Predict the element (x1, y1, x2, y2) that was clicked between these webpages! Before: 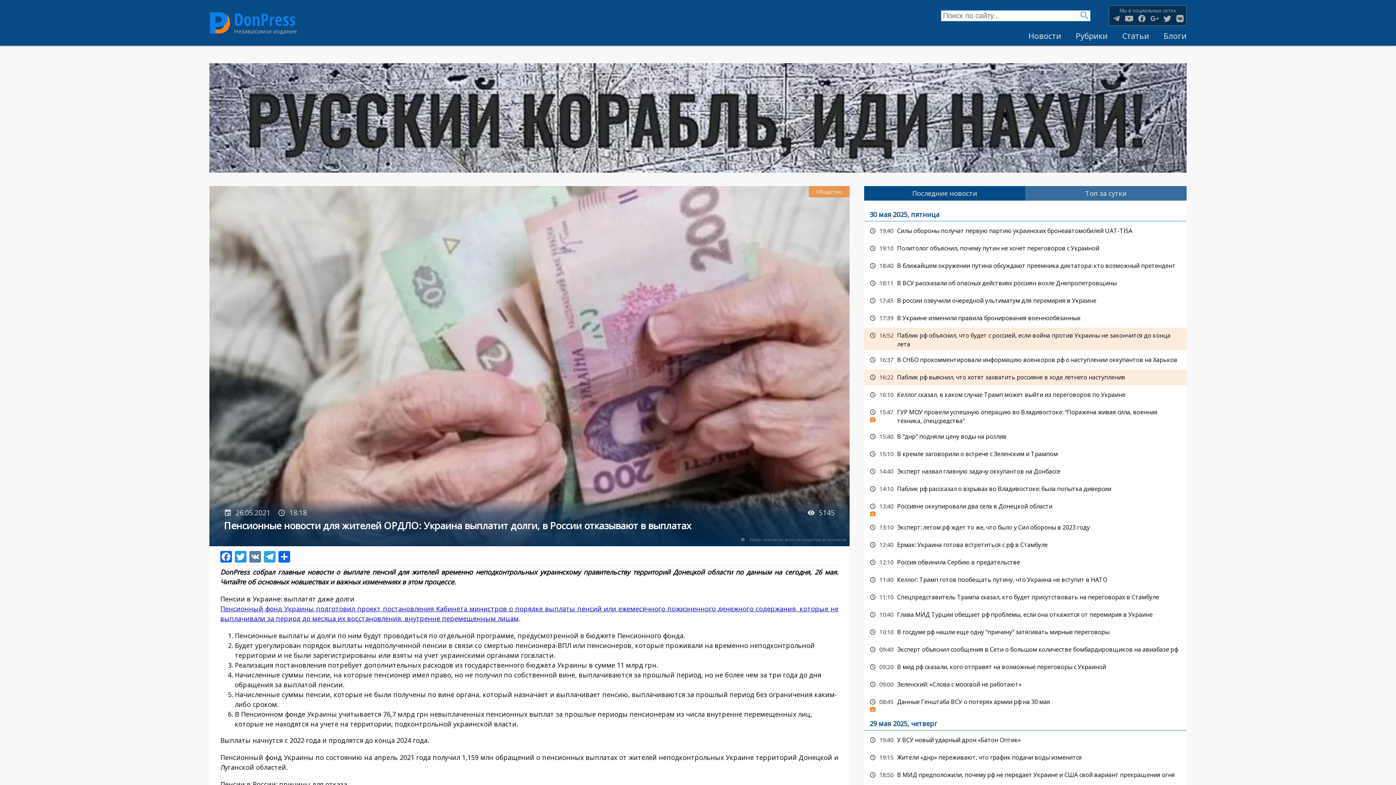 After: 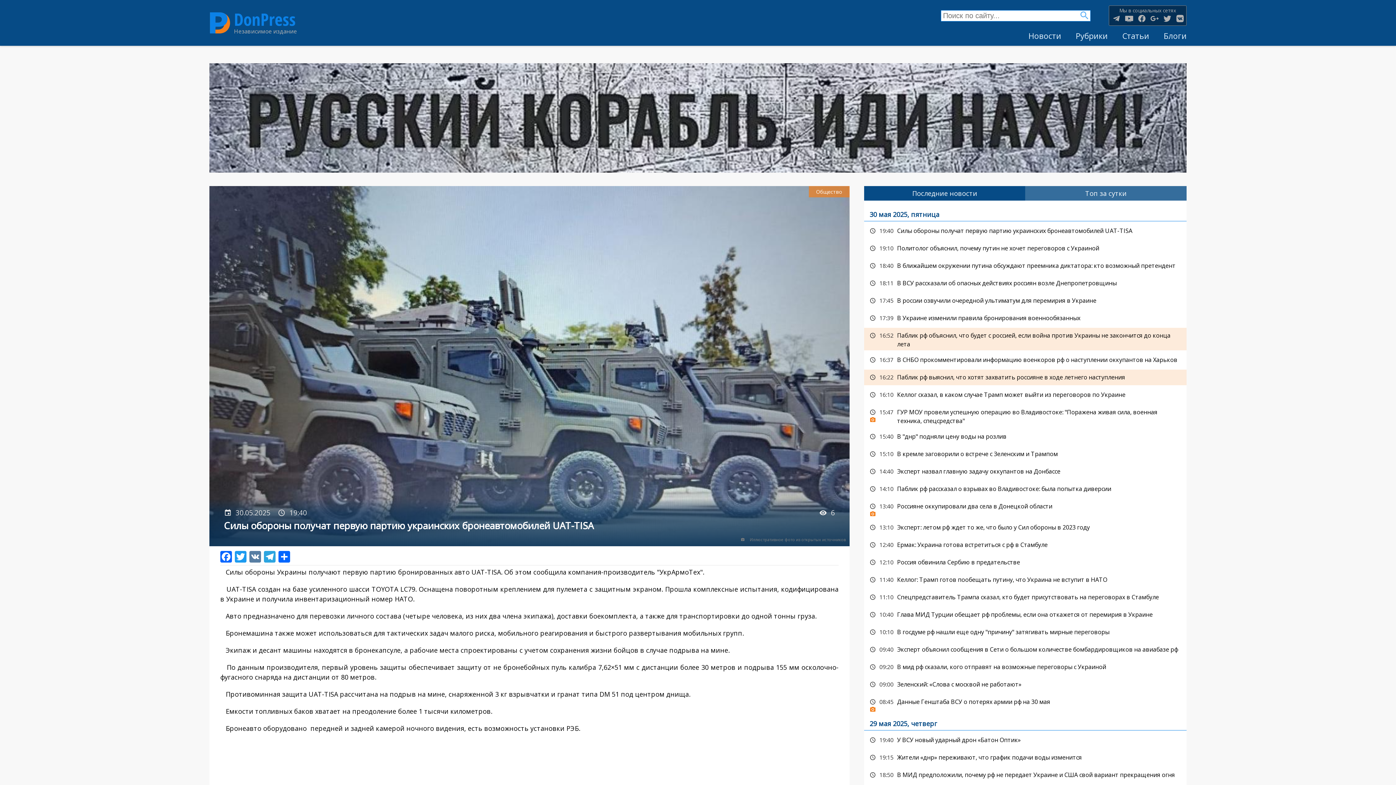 Action: label: Силы обороны получат первую партию украинских бронеавтомобилей UAT-TISA bbox: (864, 223, 1186, 238)